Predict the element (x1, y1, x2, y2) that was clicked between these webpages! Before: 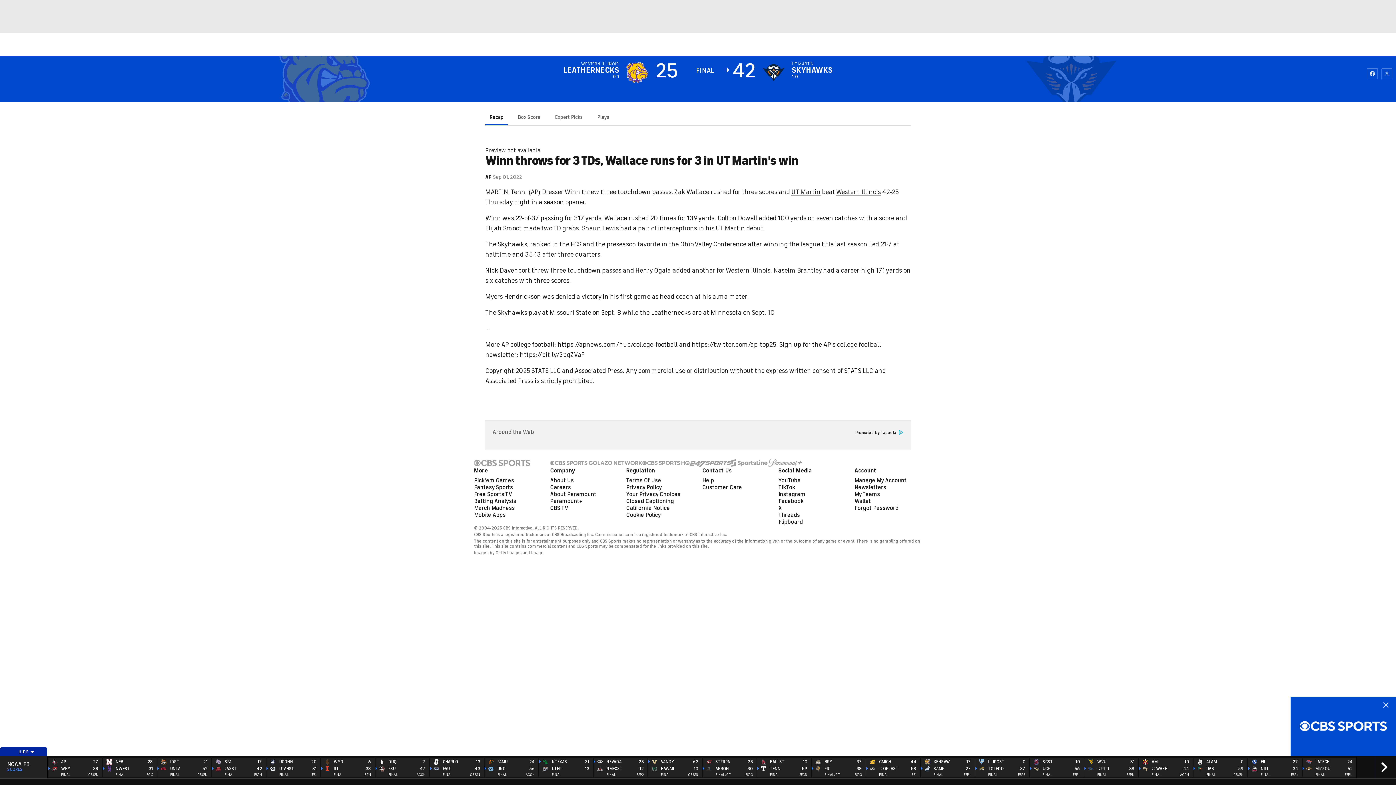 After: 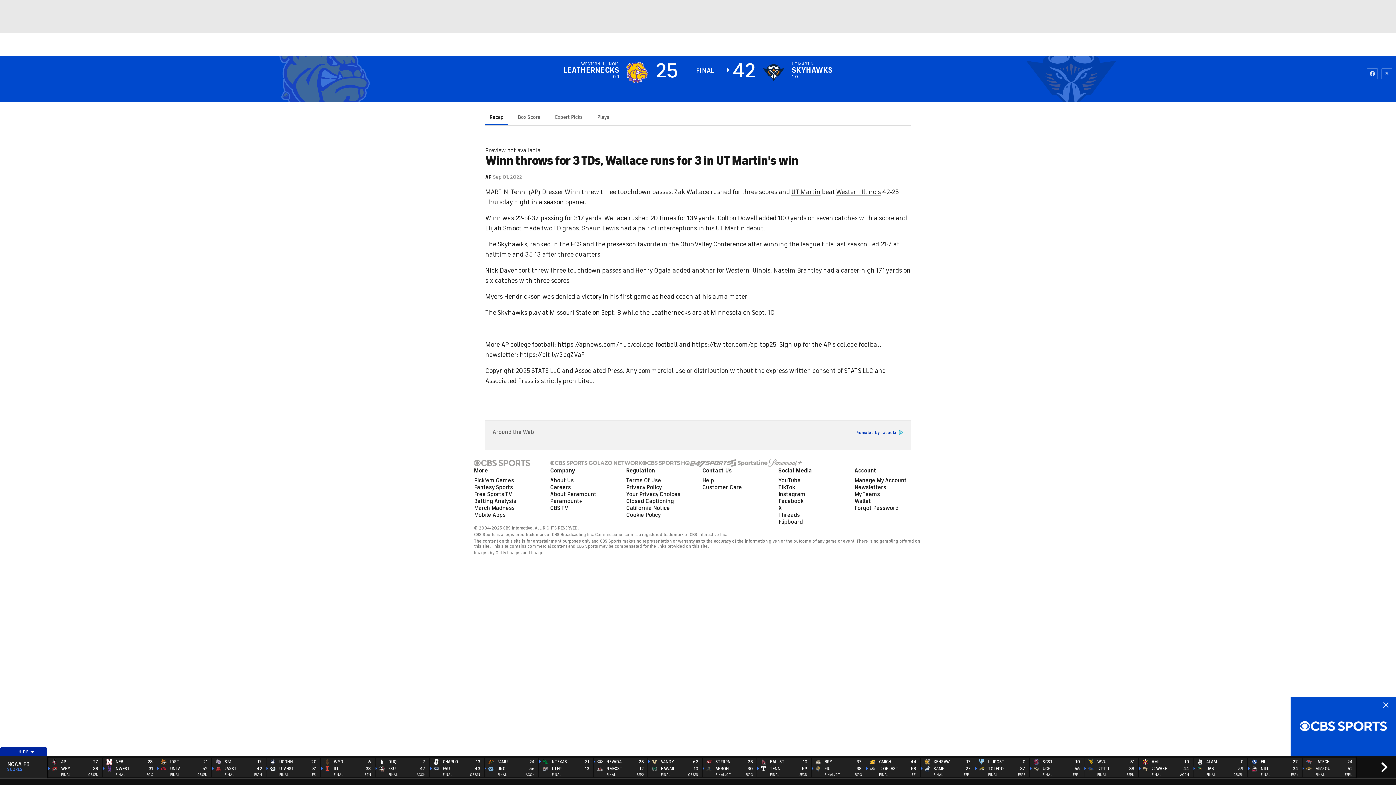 Action: label: Promoted by Taboola bbox: (855, 430, 903, 435)